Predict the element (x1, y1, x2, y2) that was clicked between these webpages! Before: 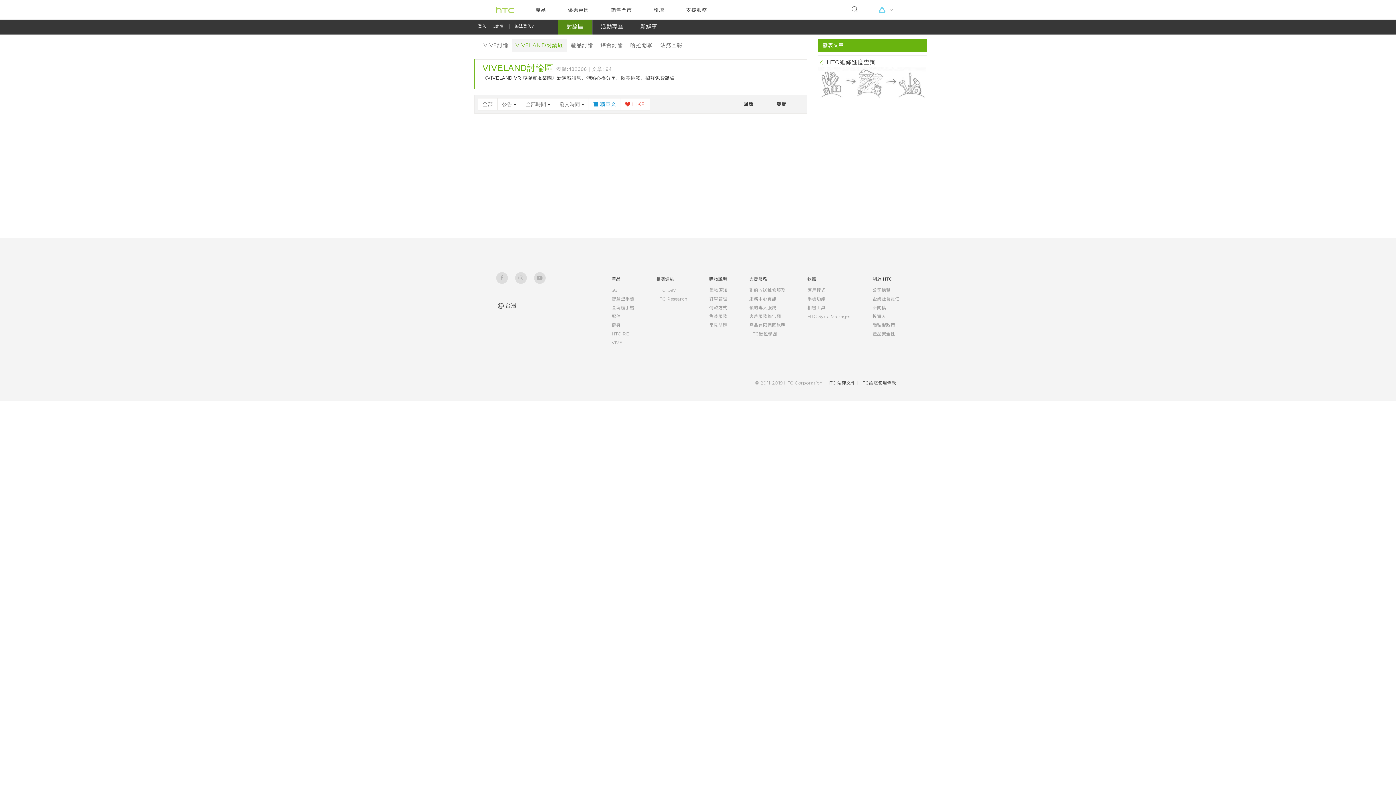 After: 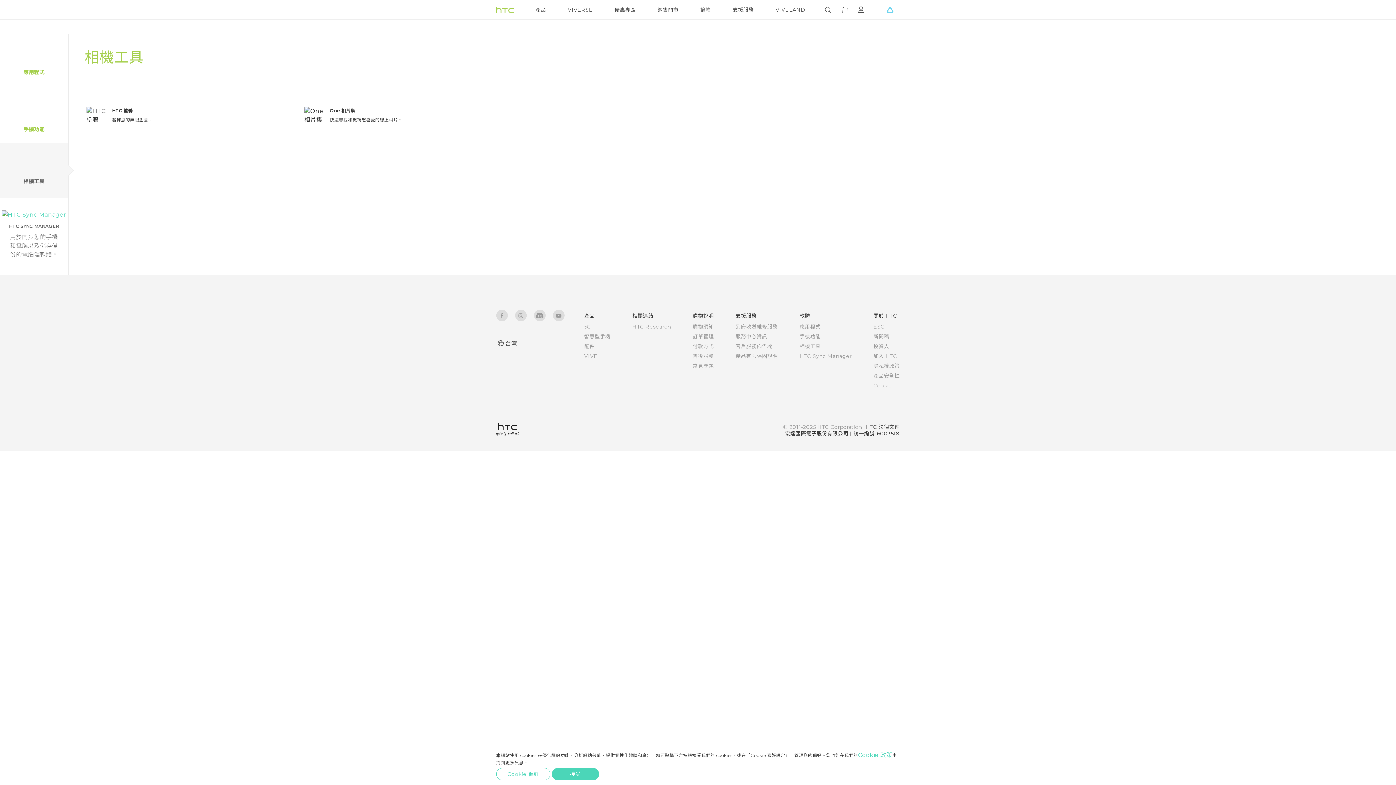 Action: bbox: (807, 305, 825, 310) label: 相機工具